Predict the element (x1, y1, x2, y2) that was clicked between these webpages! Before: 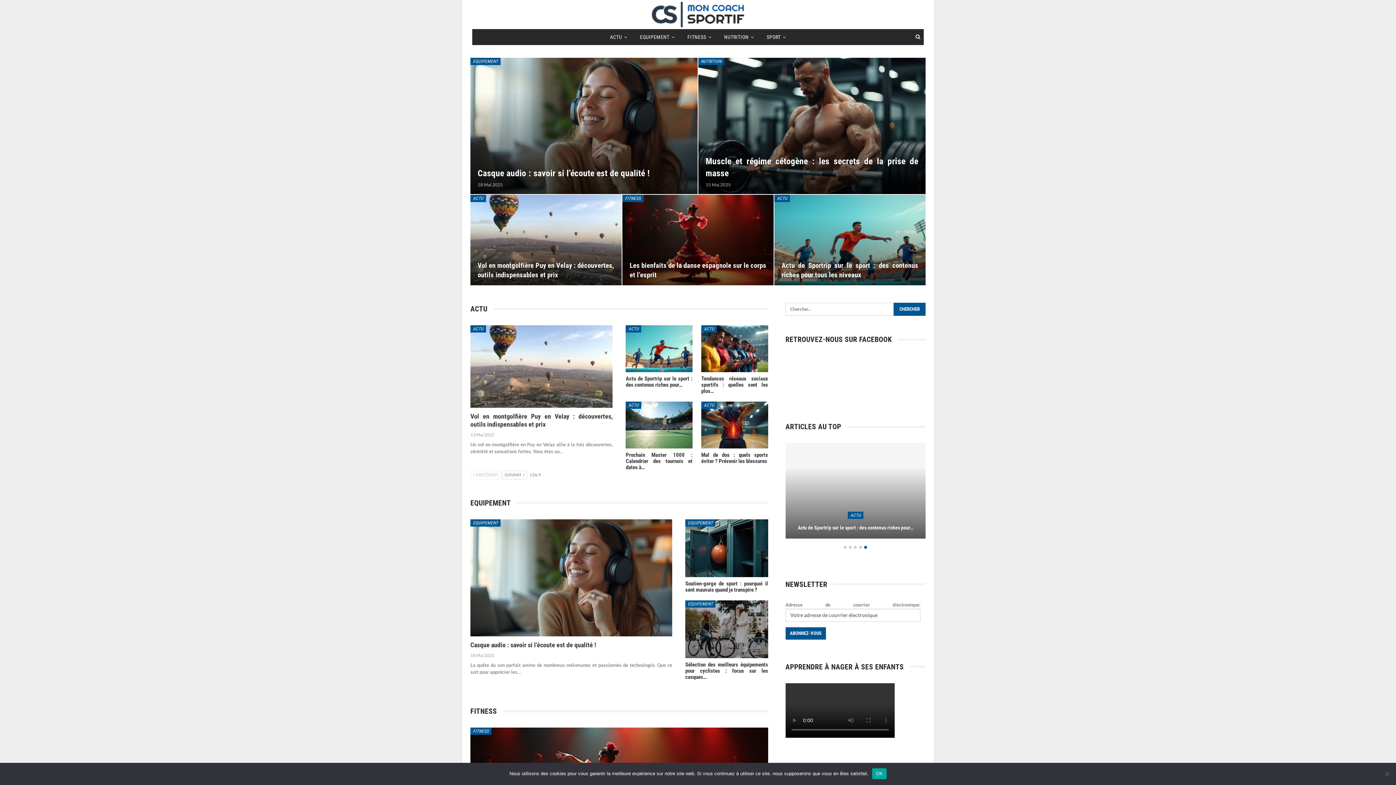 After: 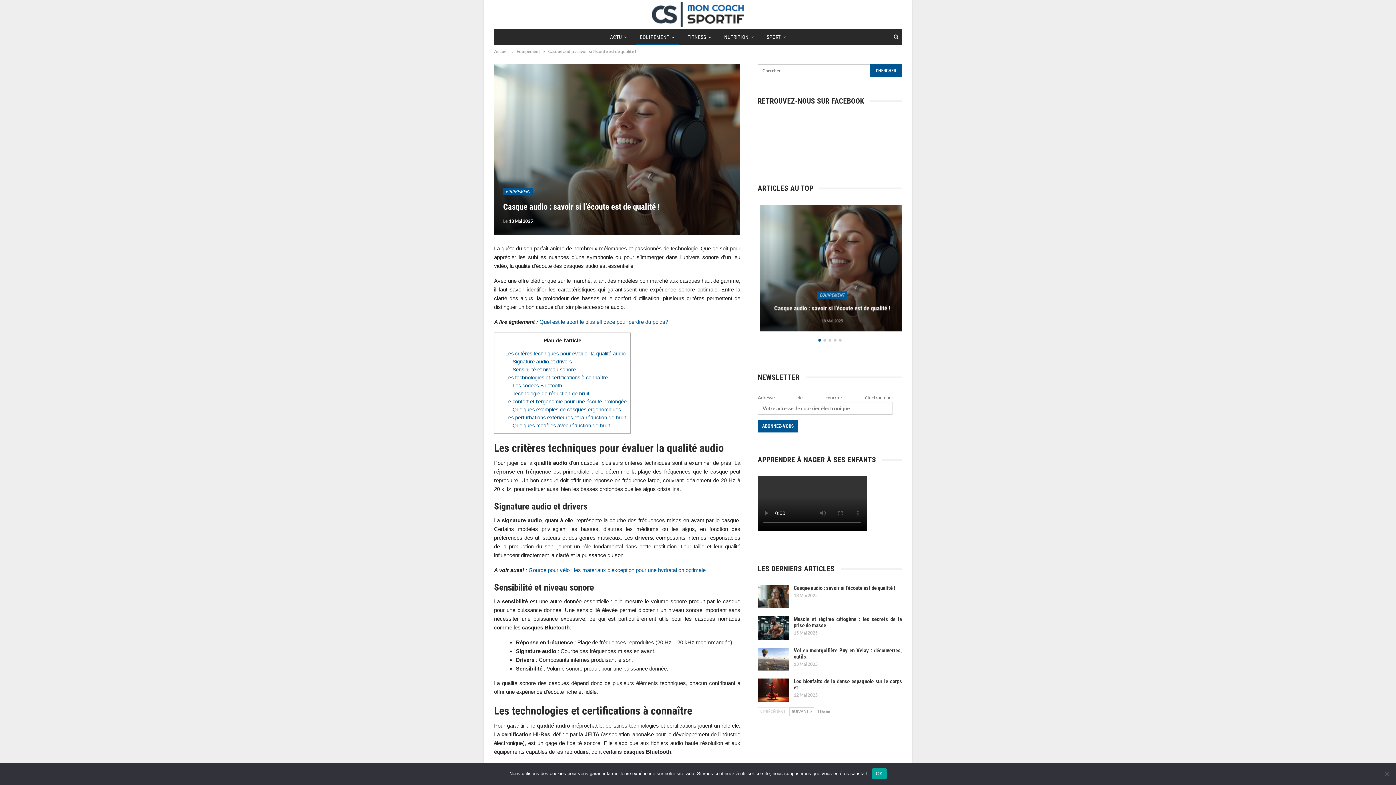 Action: bbox: (470, 519, 672, 636)